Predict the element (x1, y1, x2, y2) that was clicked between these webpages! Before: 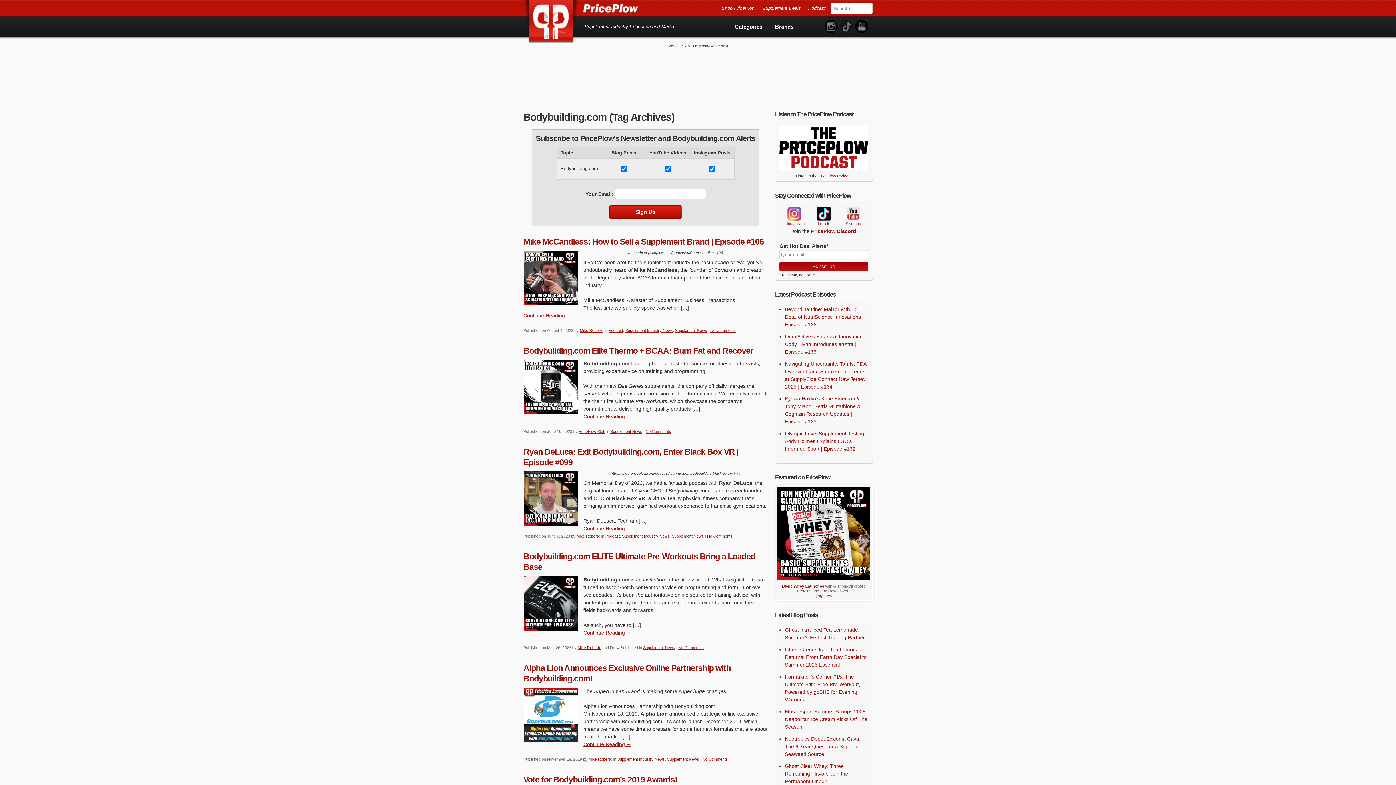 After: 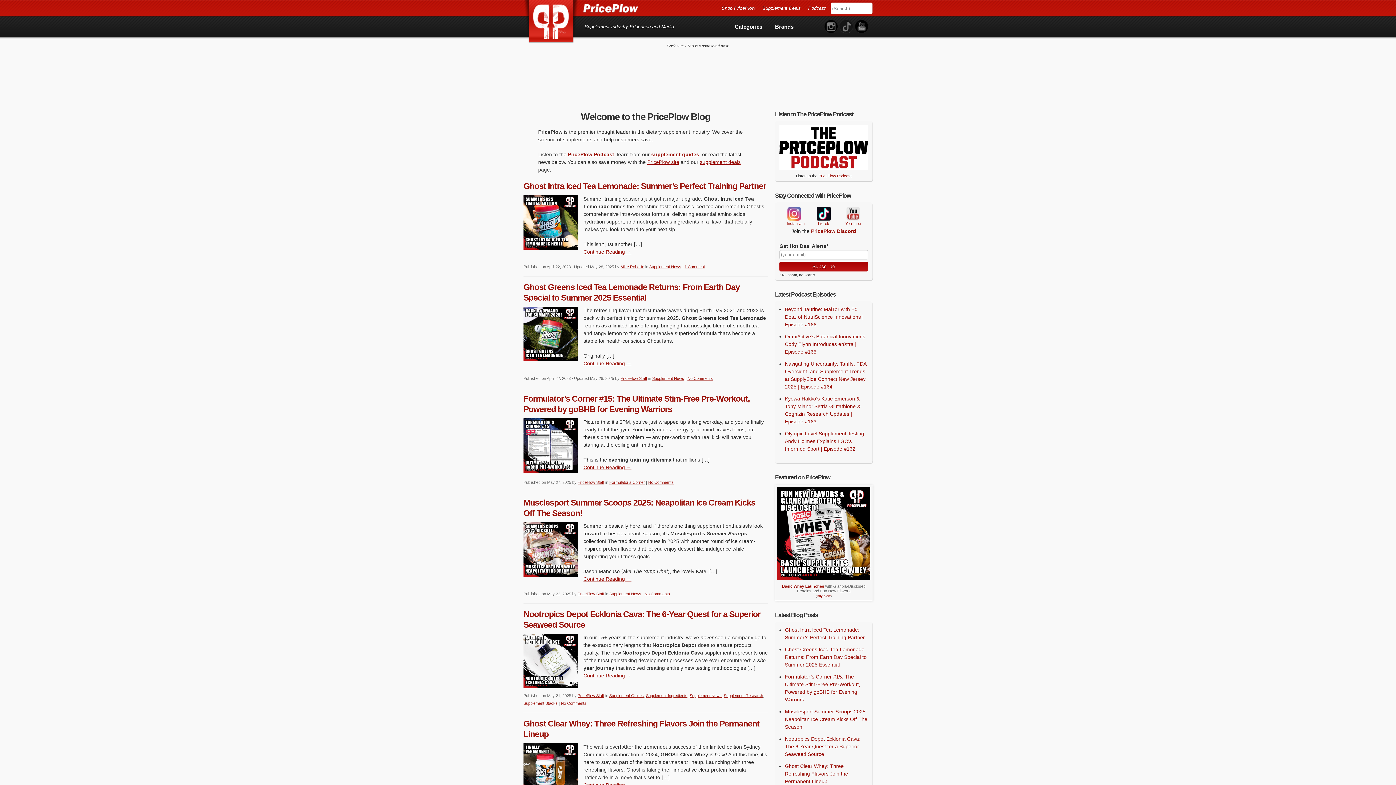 Action: bbox: (523, 5, 638, 10)